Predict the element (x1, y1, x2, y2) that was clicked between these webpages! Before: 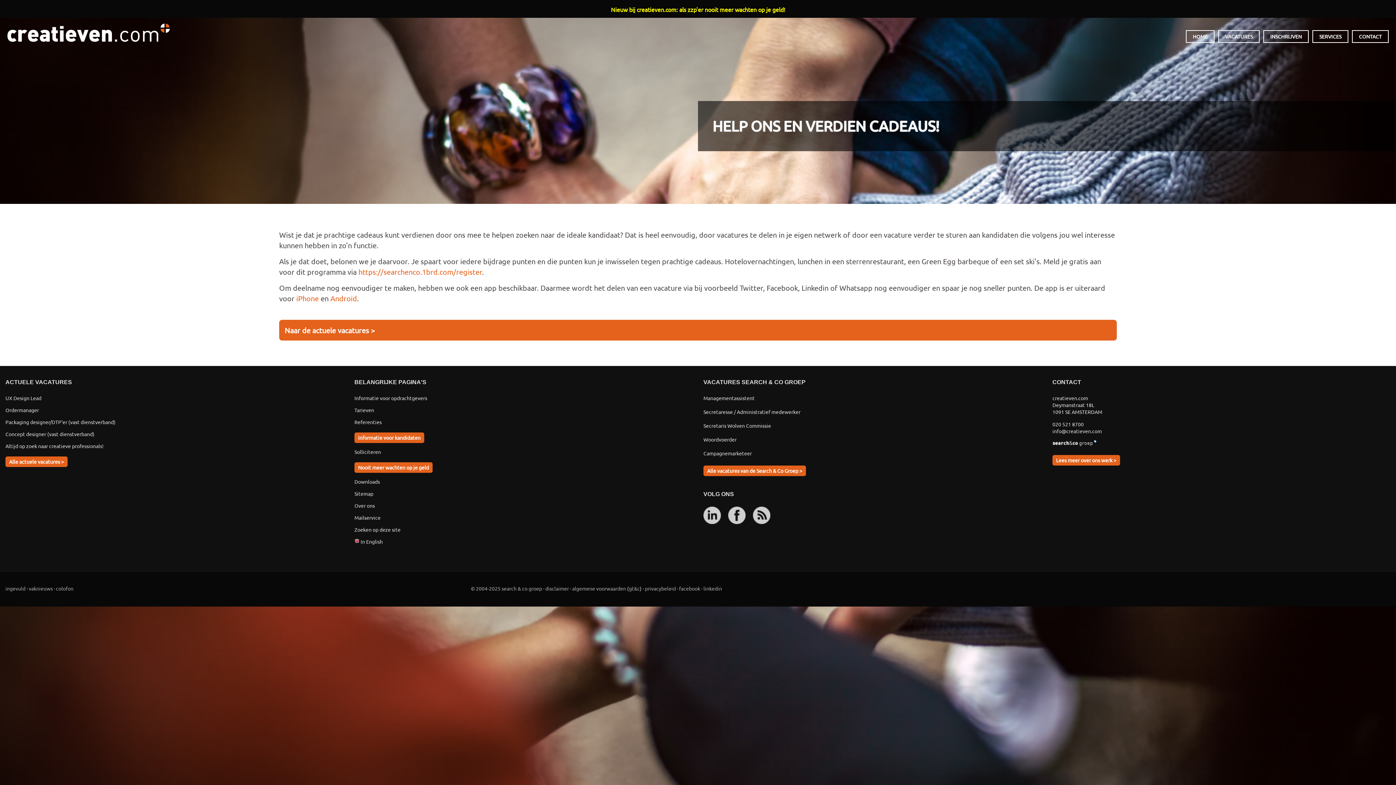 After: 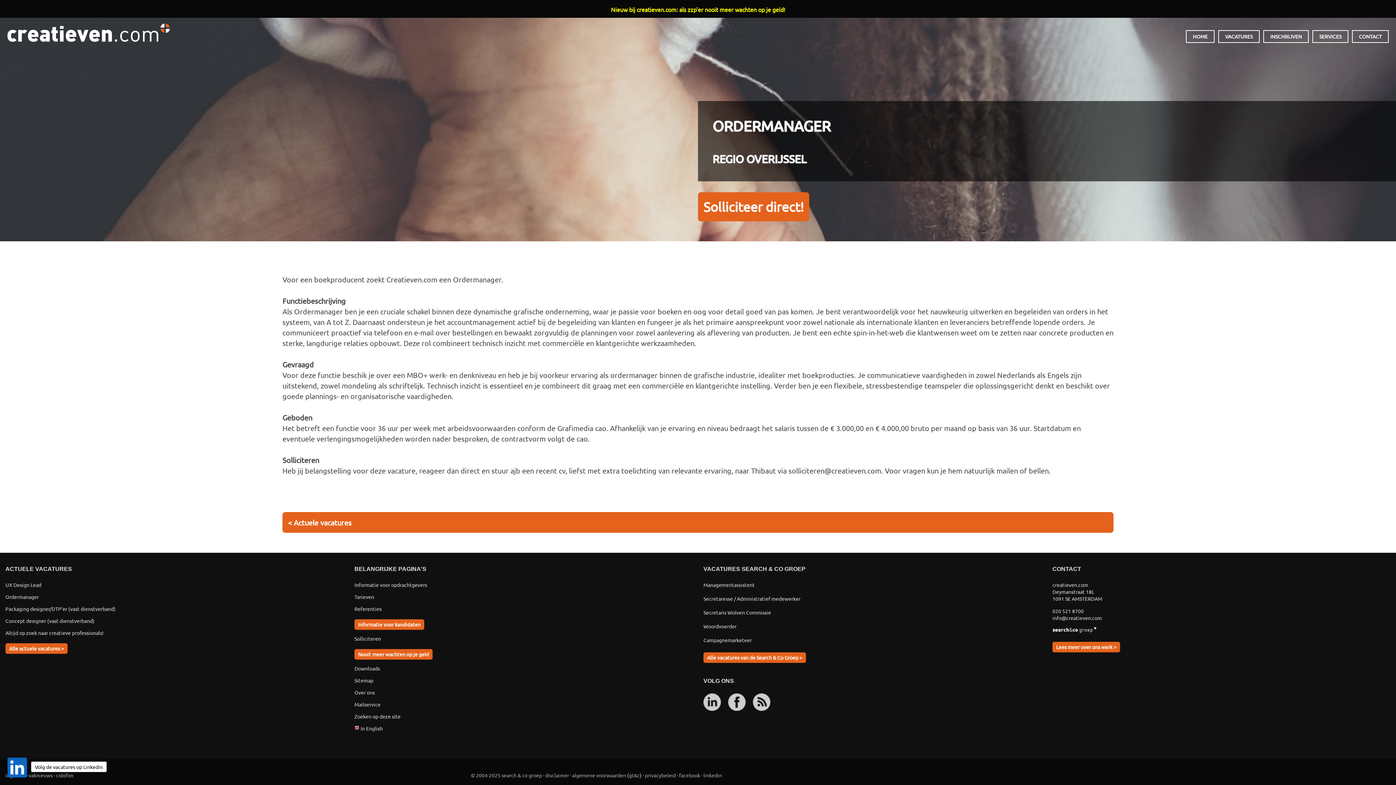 Action: bbox: (5, 406, 38, 413) label: Ordermanager